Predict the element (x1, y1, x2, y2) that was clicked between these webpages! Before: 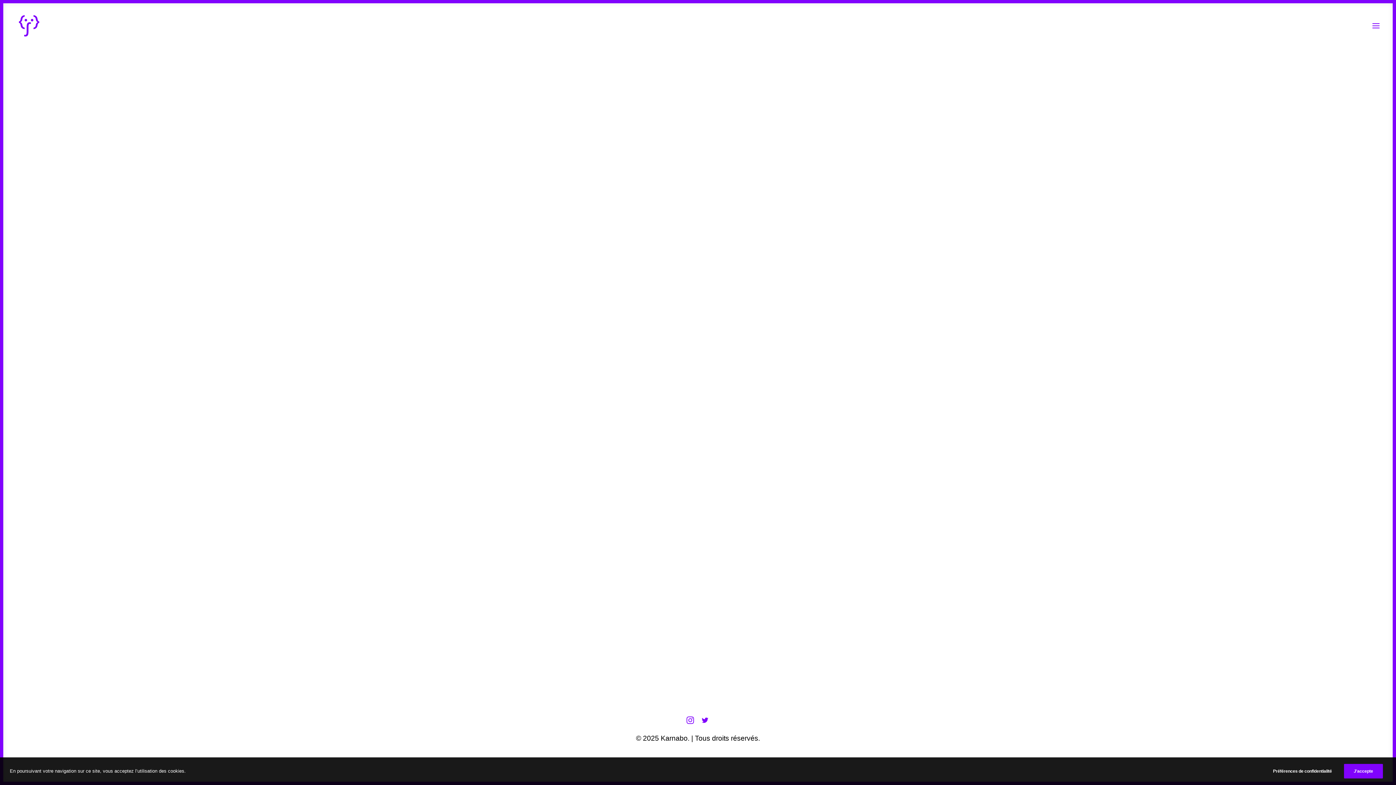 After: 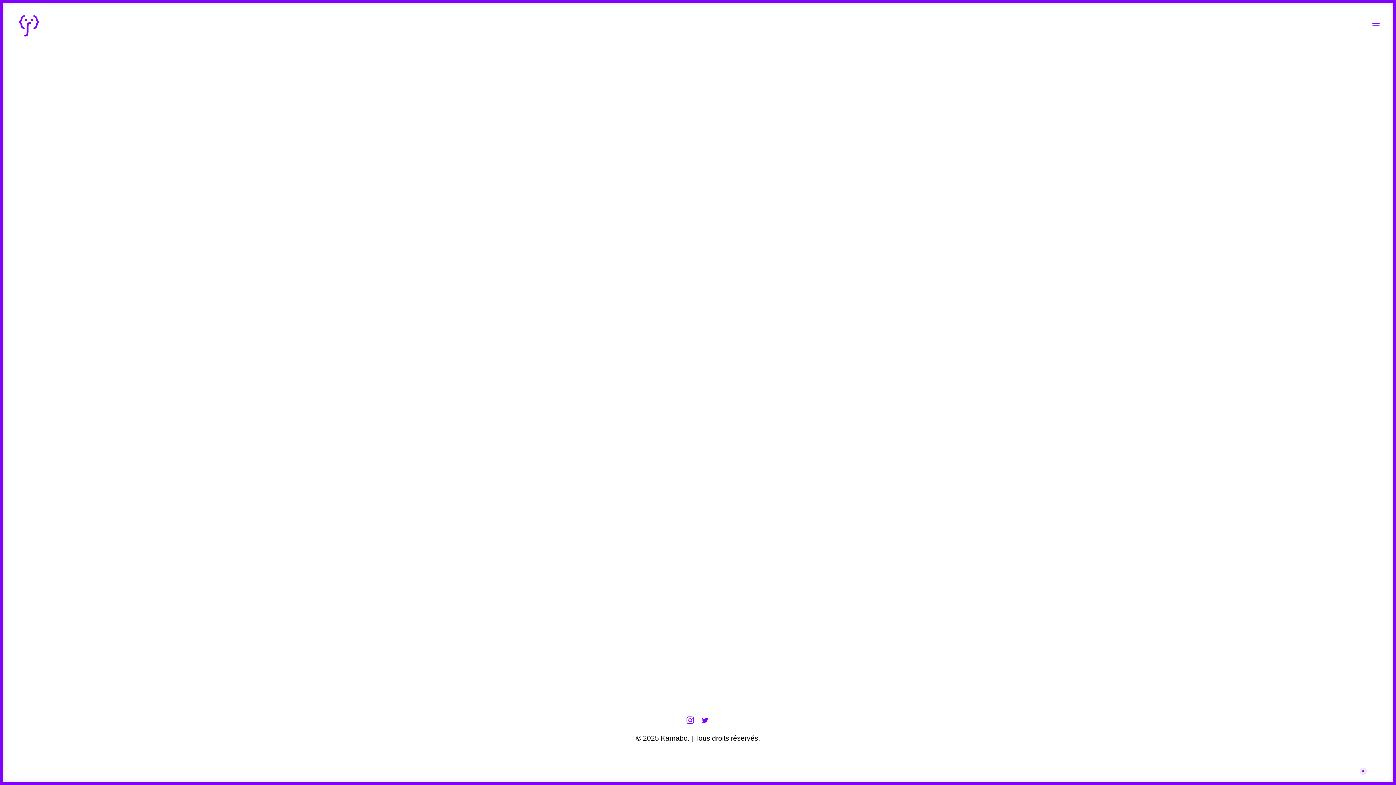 Action: bbox: (1344, 764, 1383, 778) label: J'accepte